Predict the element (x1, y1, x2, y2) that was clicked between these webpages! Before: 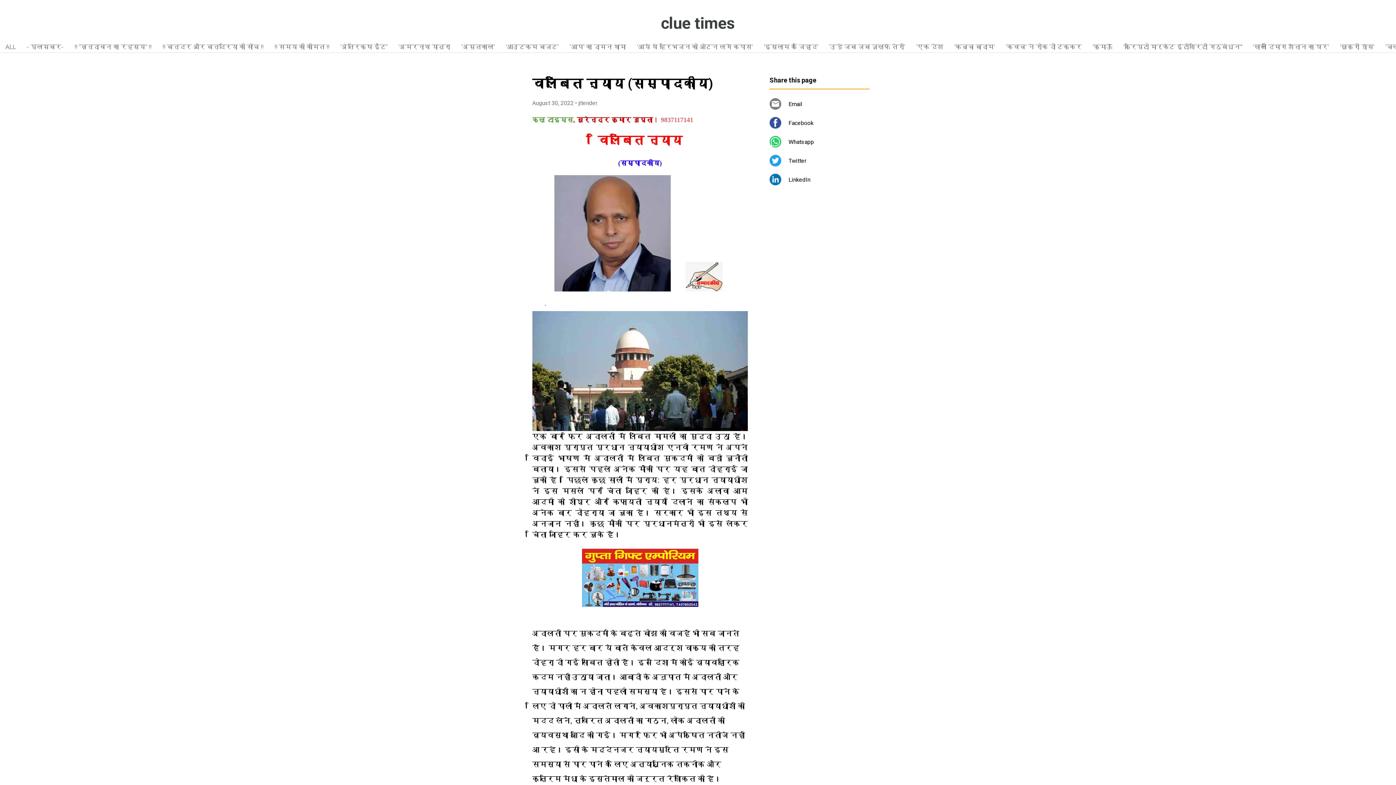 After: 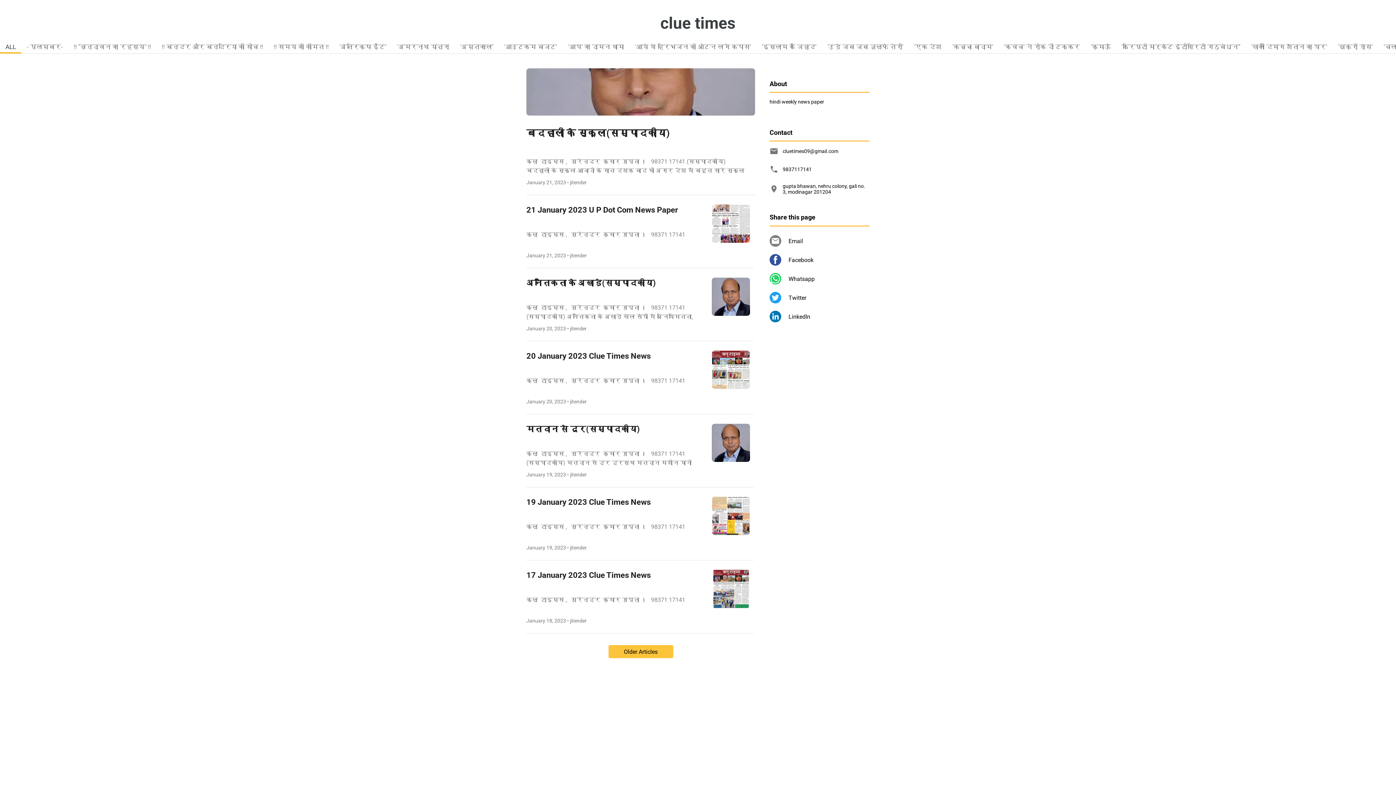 Action: bbox: (661, 13, 735, 32) label: clue times